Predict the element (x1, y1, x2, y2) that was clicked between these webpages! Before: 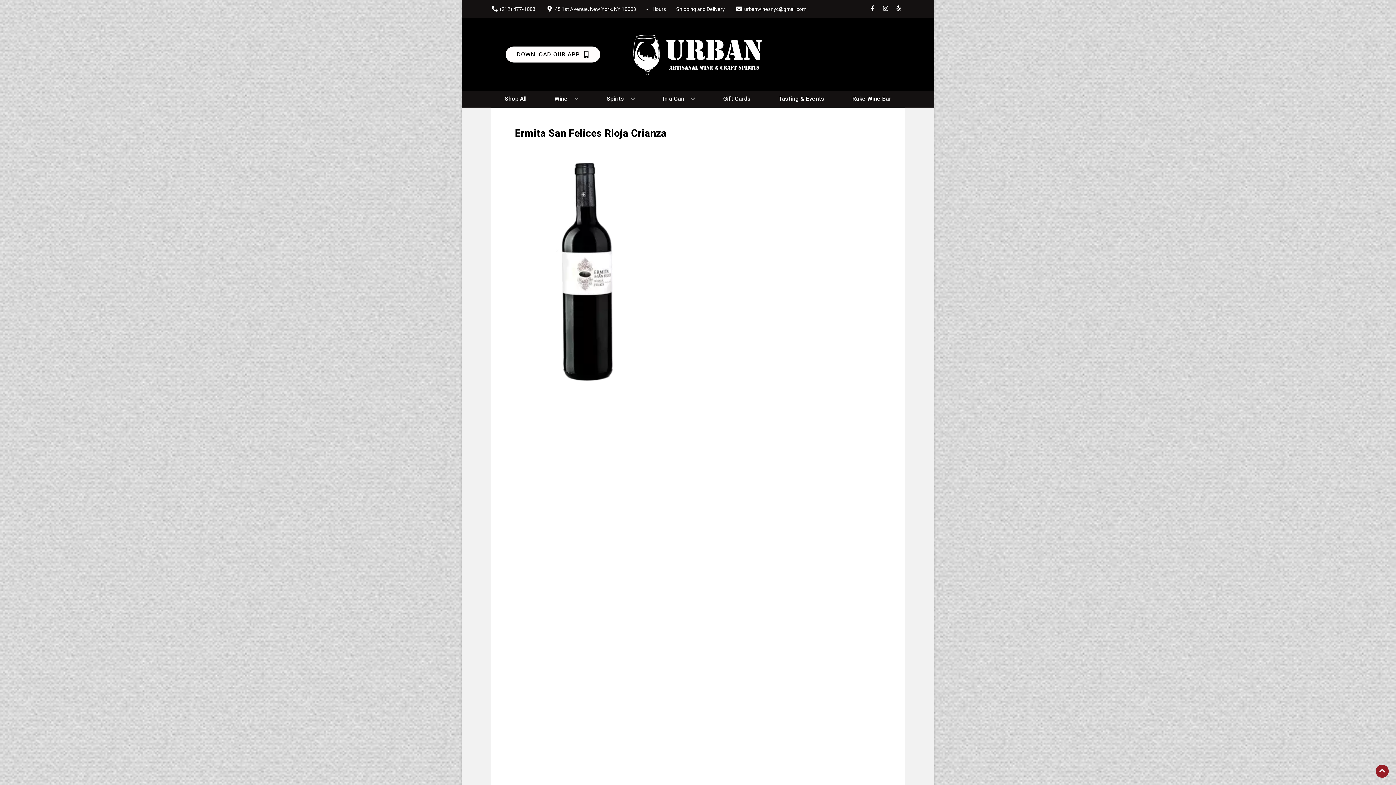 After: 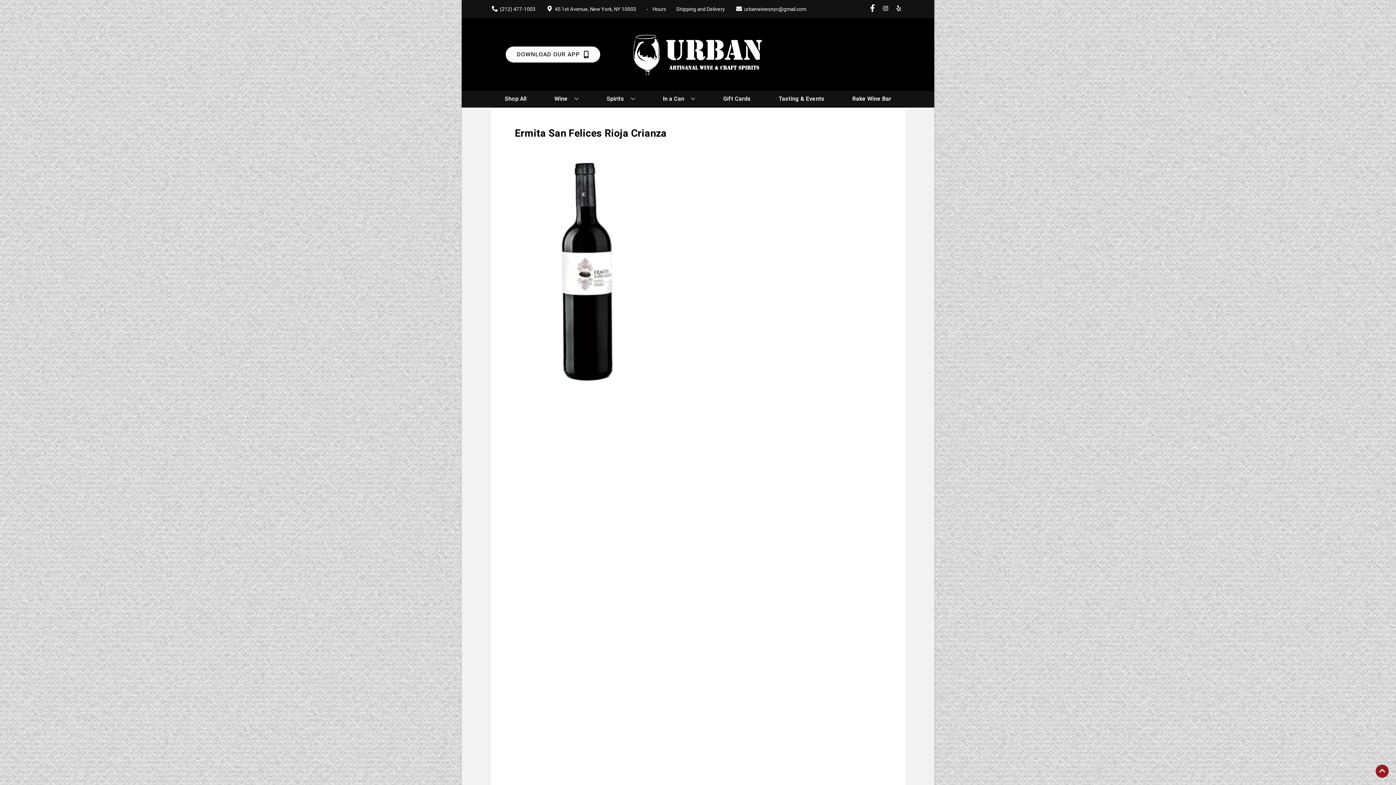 Action: bbox: (866, 5, 879, 12) label: Opens facebook in a new tab